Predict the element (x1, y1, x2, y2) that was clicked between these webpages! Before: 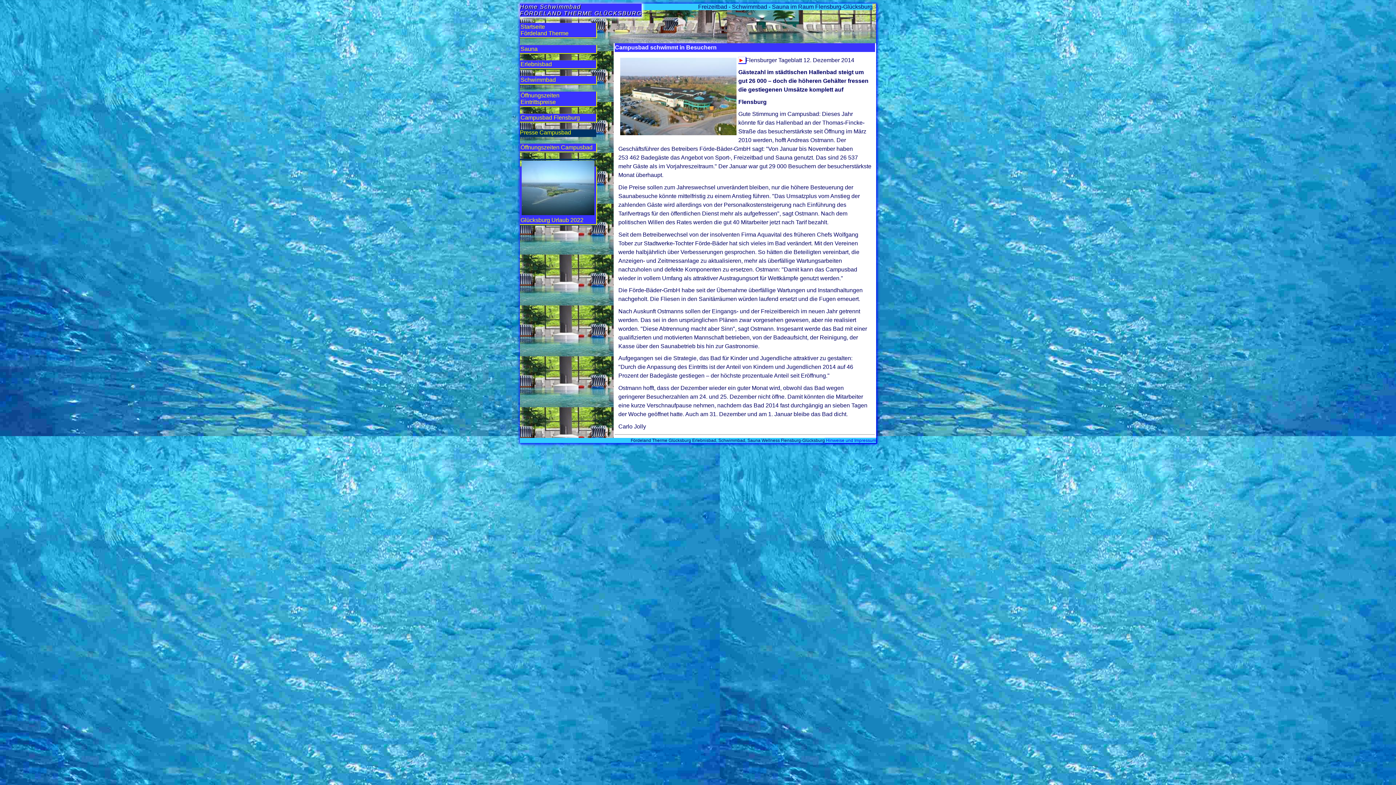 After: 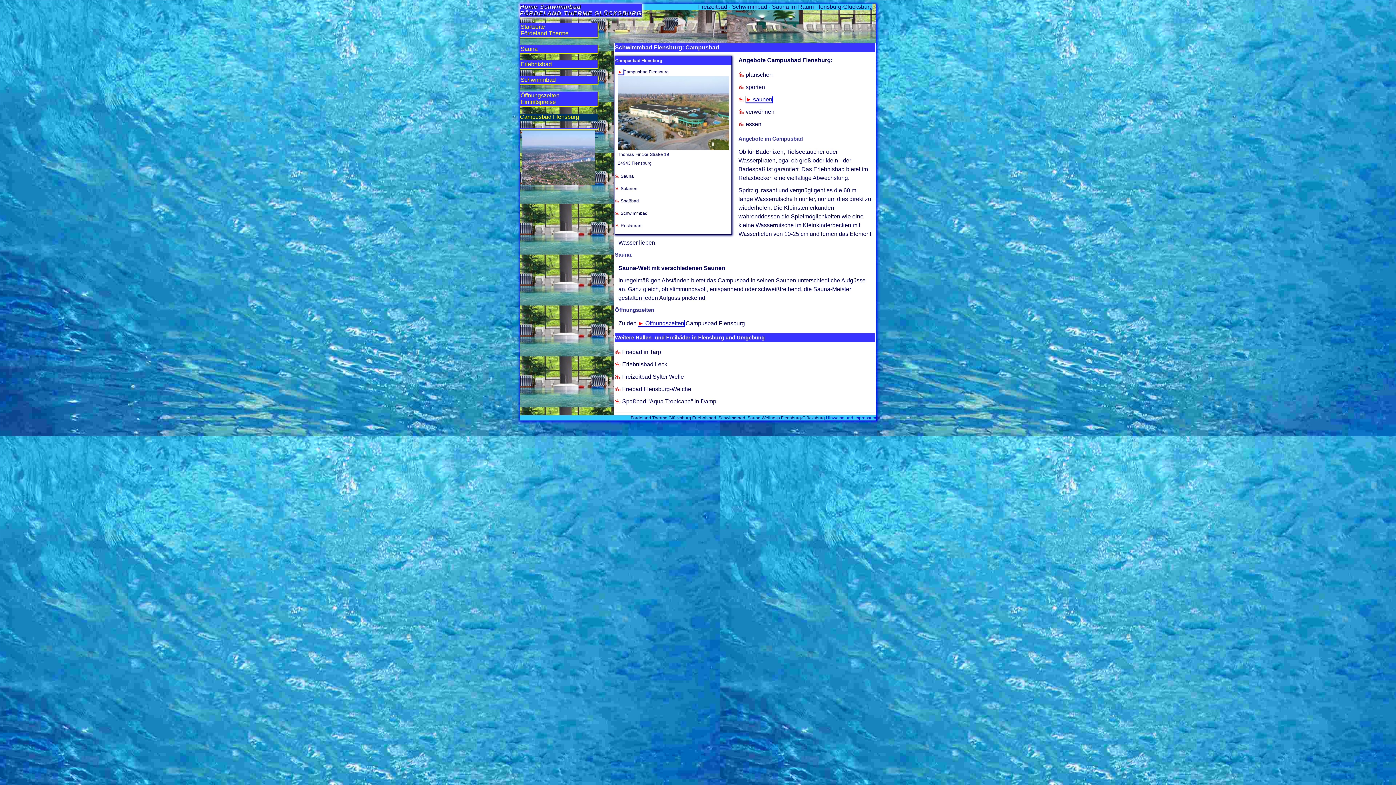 Action: label: Campusbad Flensburg bbox: (520, 113, 596, 121)